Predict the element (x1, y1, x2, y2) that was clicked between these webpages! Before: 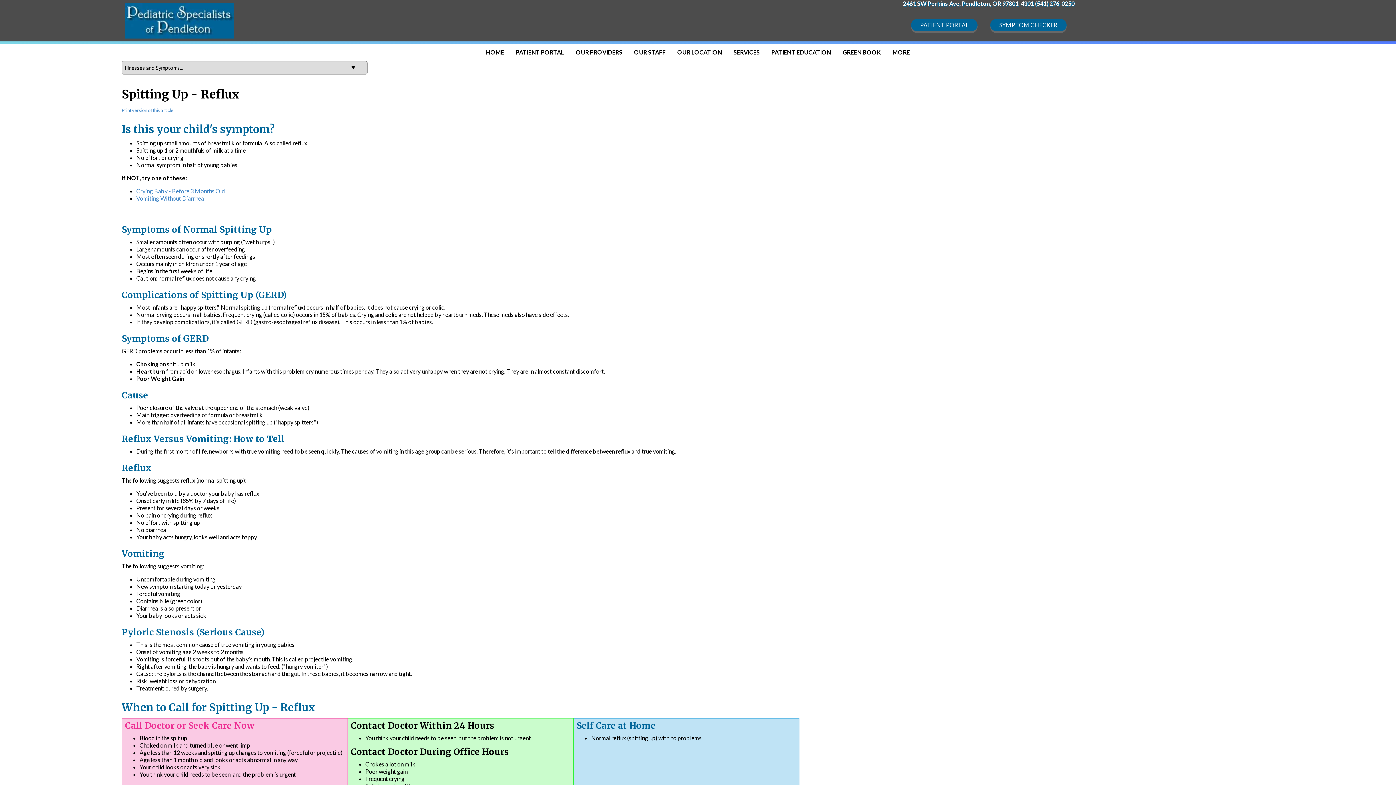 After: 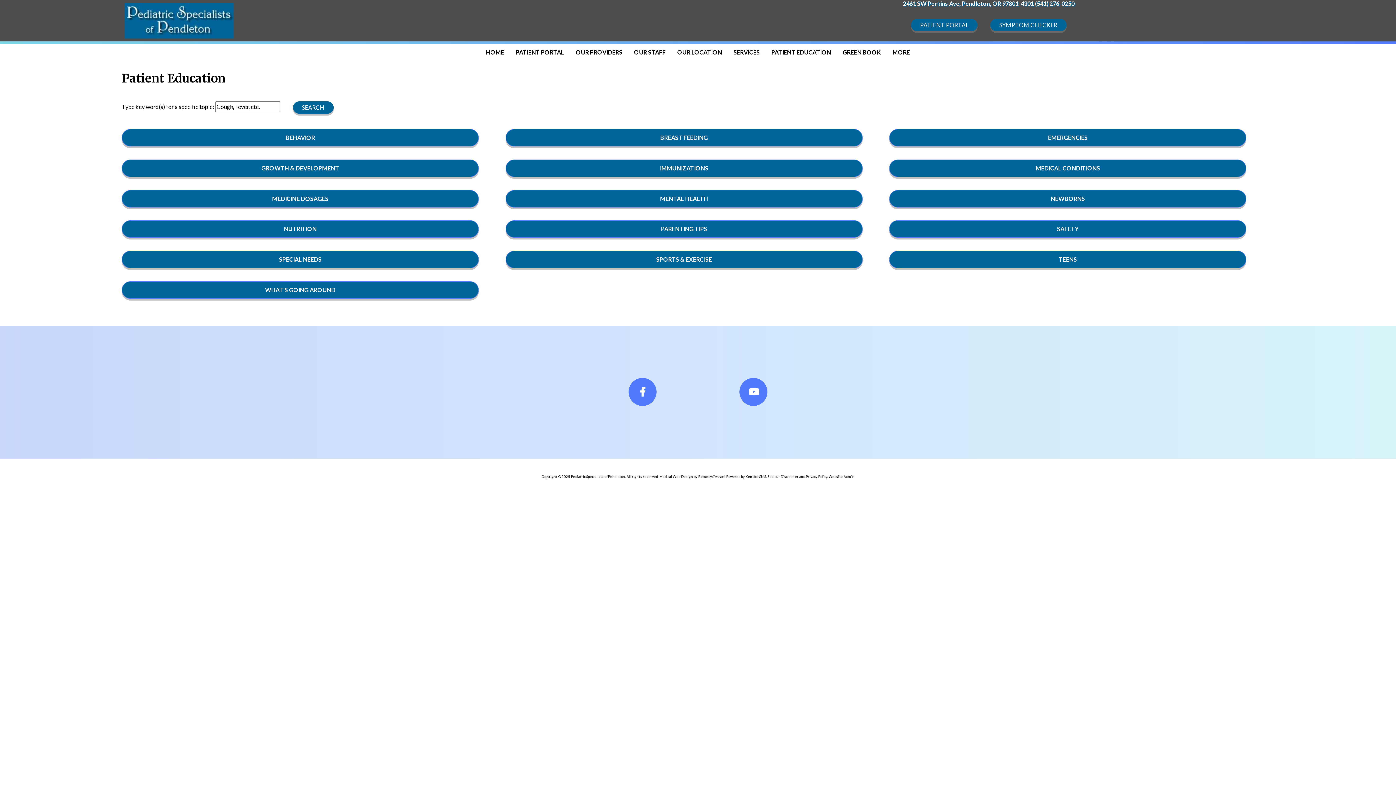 Action: label: PATIENT EDUCATION bbox: (765, 43, 837, 60)